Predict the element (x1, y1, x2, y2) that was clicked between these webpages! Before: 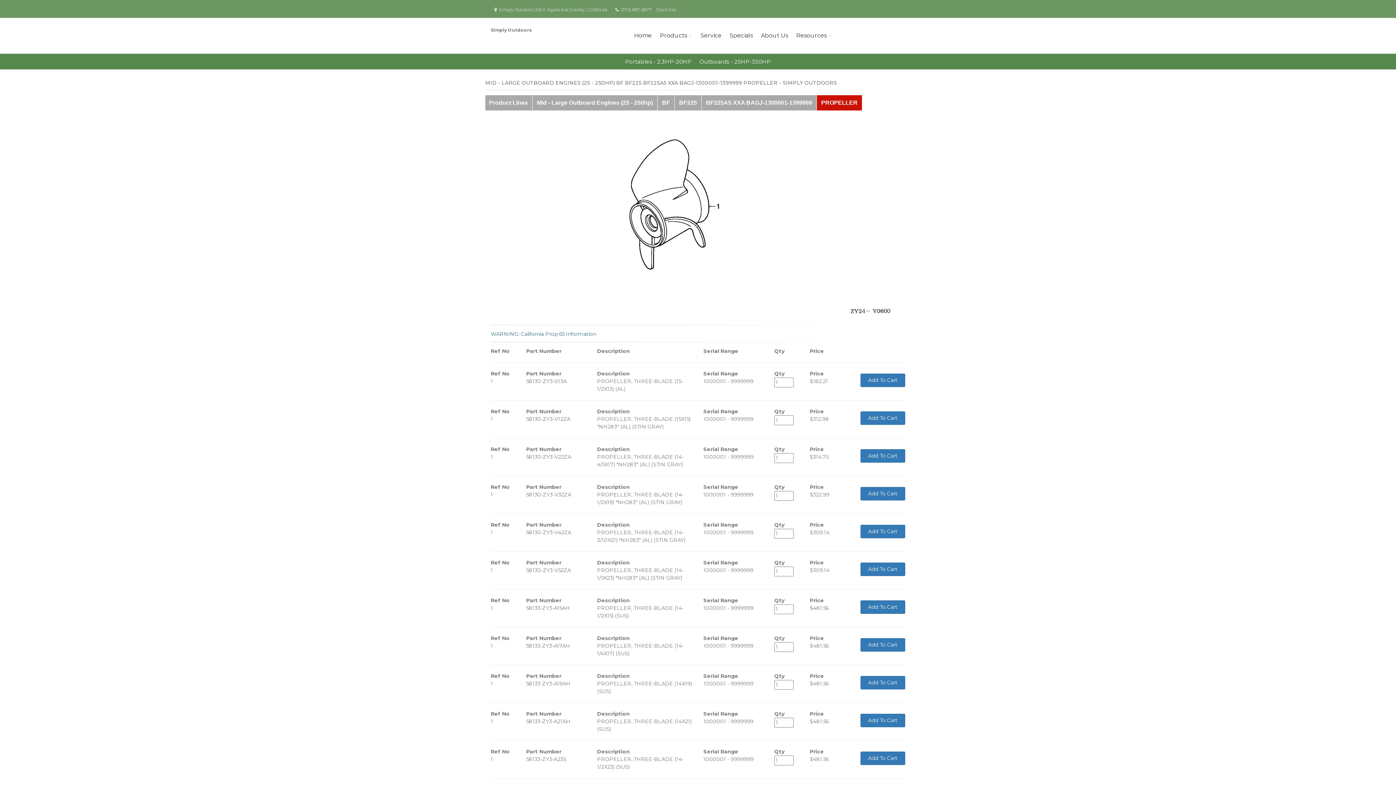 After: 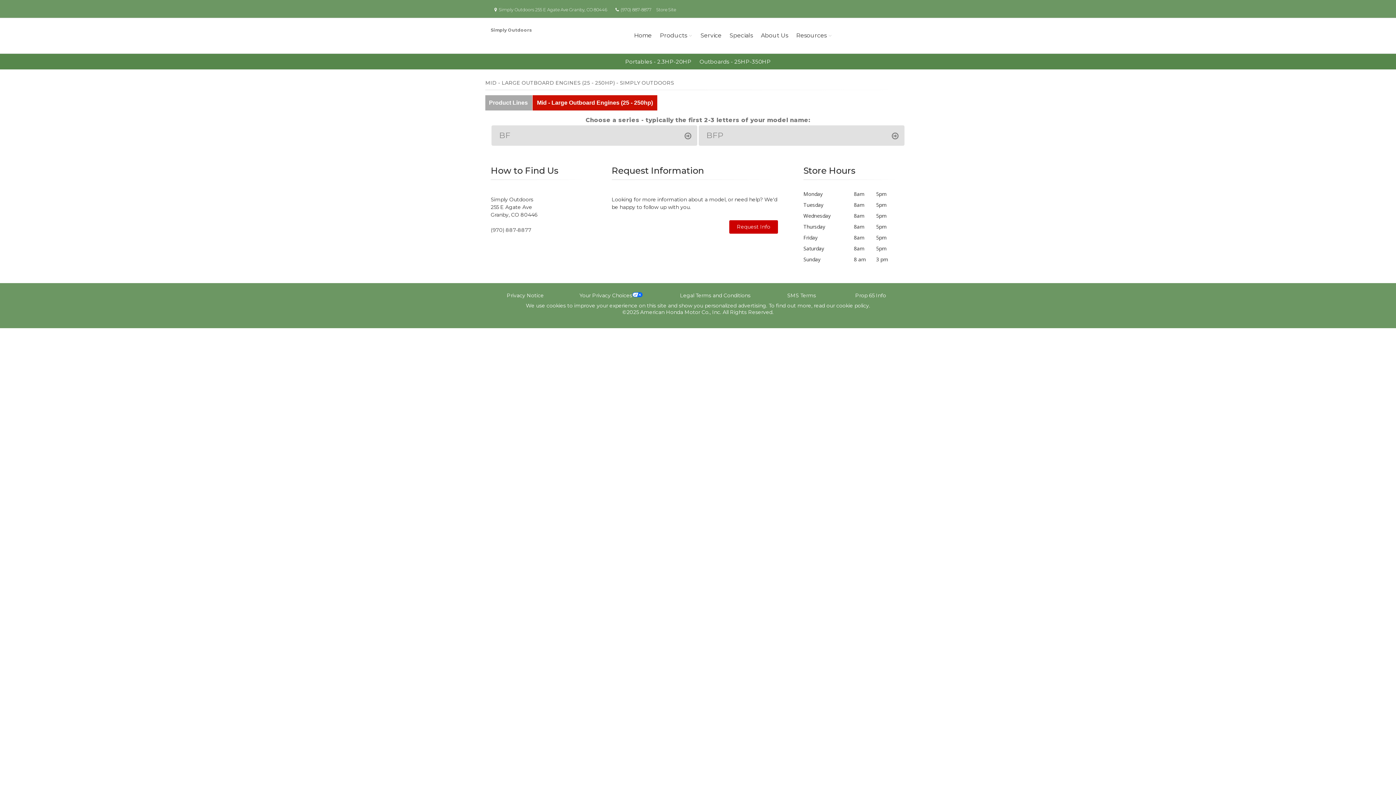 Action: label: Mid - Large Outboard Engines (25 - 250hp) bbox: (532, 95, 657, 110)